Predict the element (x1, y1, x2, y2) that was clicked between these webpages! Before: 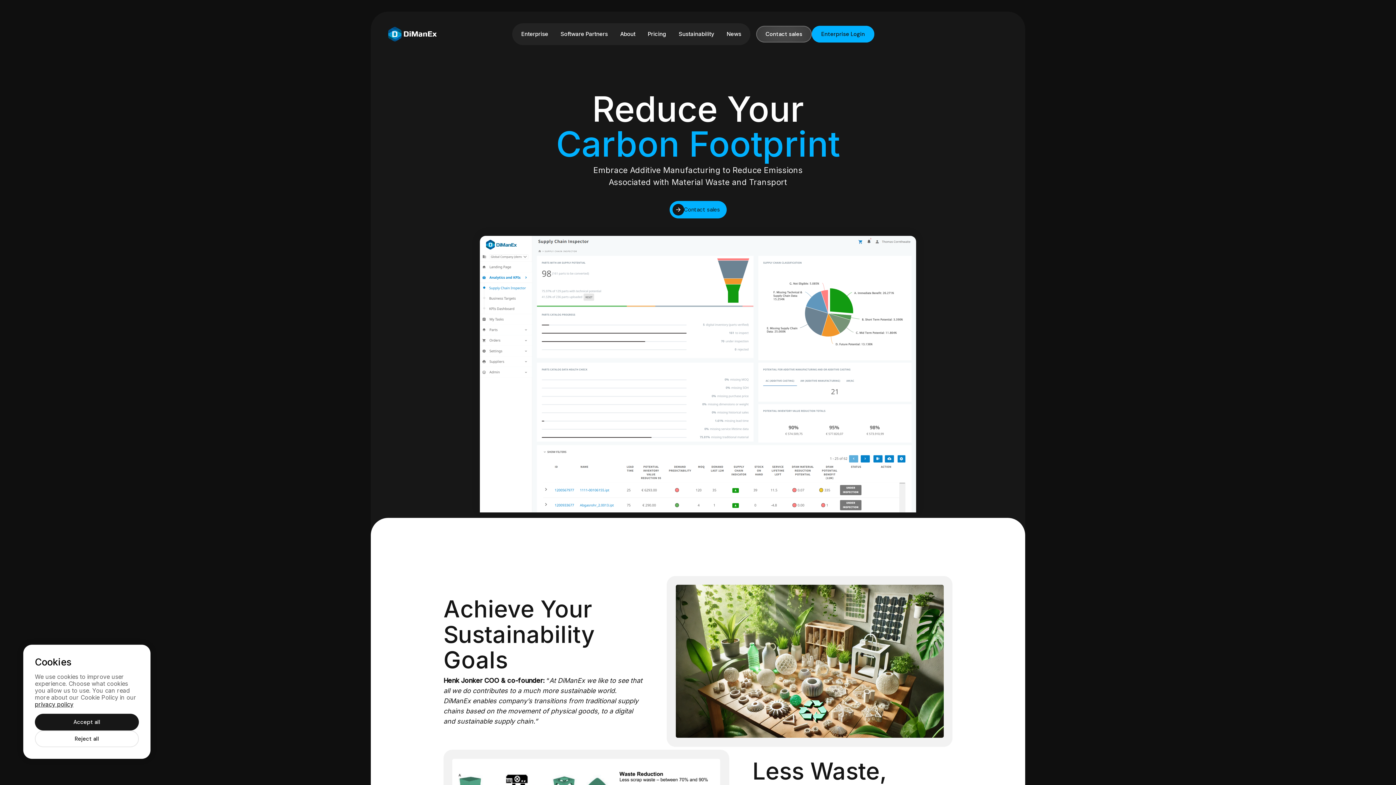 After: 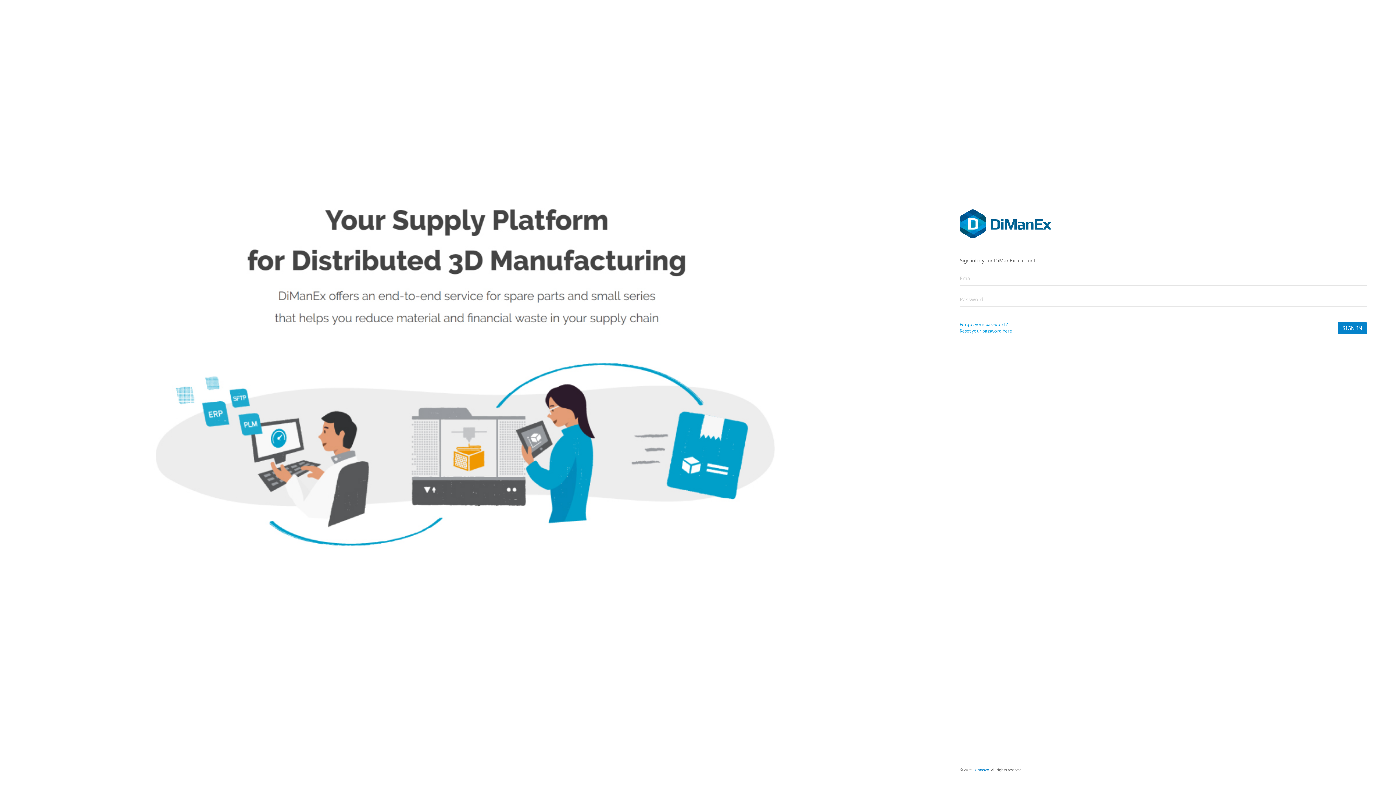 Action: label: Enterprise Login
Enterprise Login bbox: (812, 25, 874, 42)